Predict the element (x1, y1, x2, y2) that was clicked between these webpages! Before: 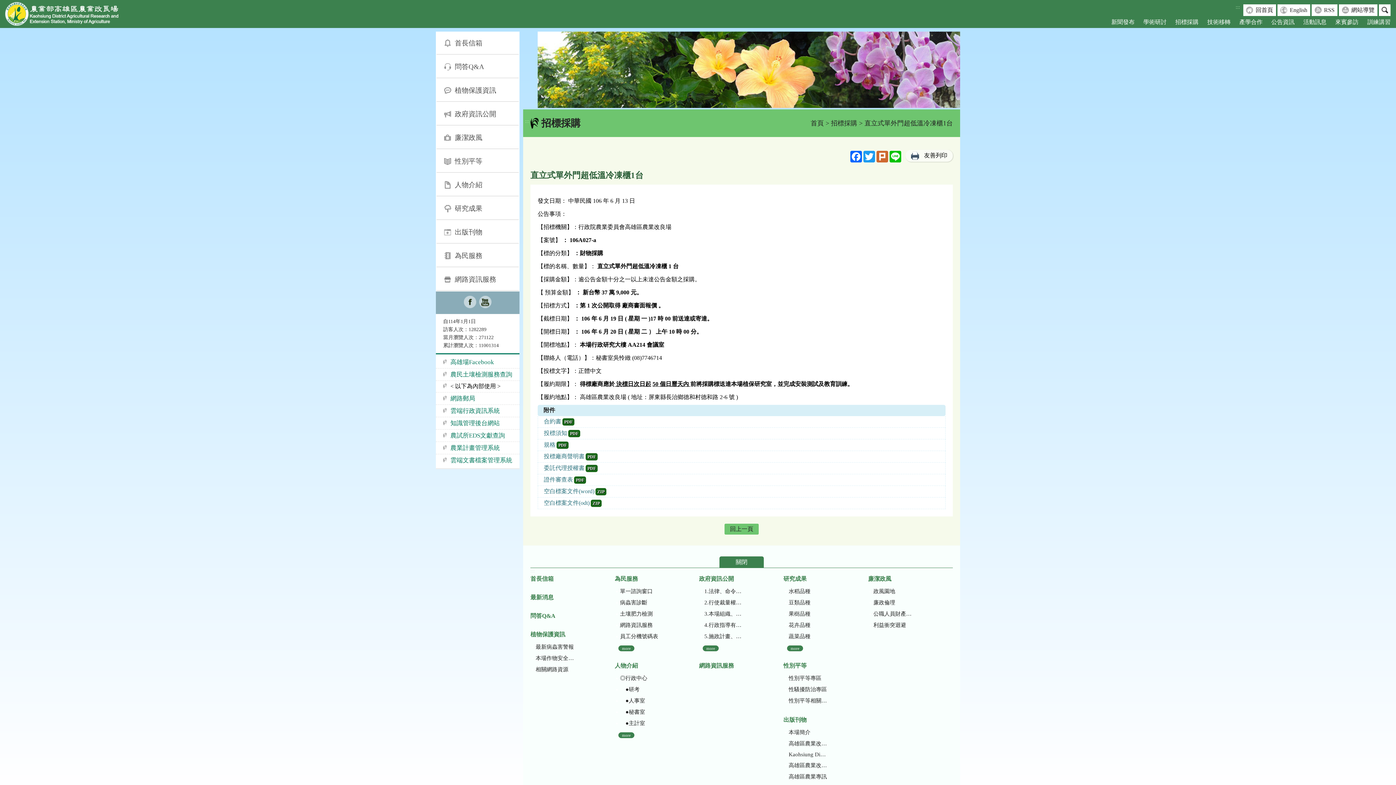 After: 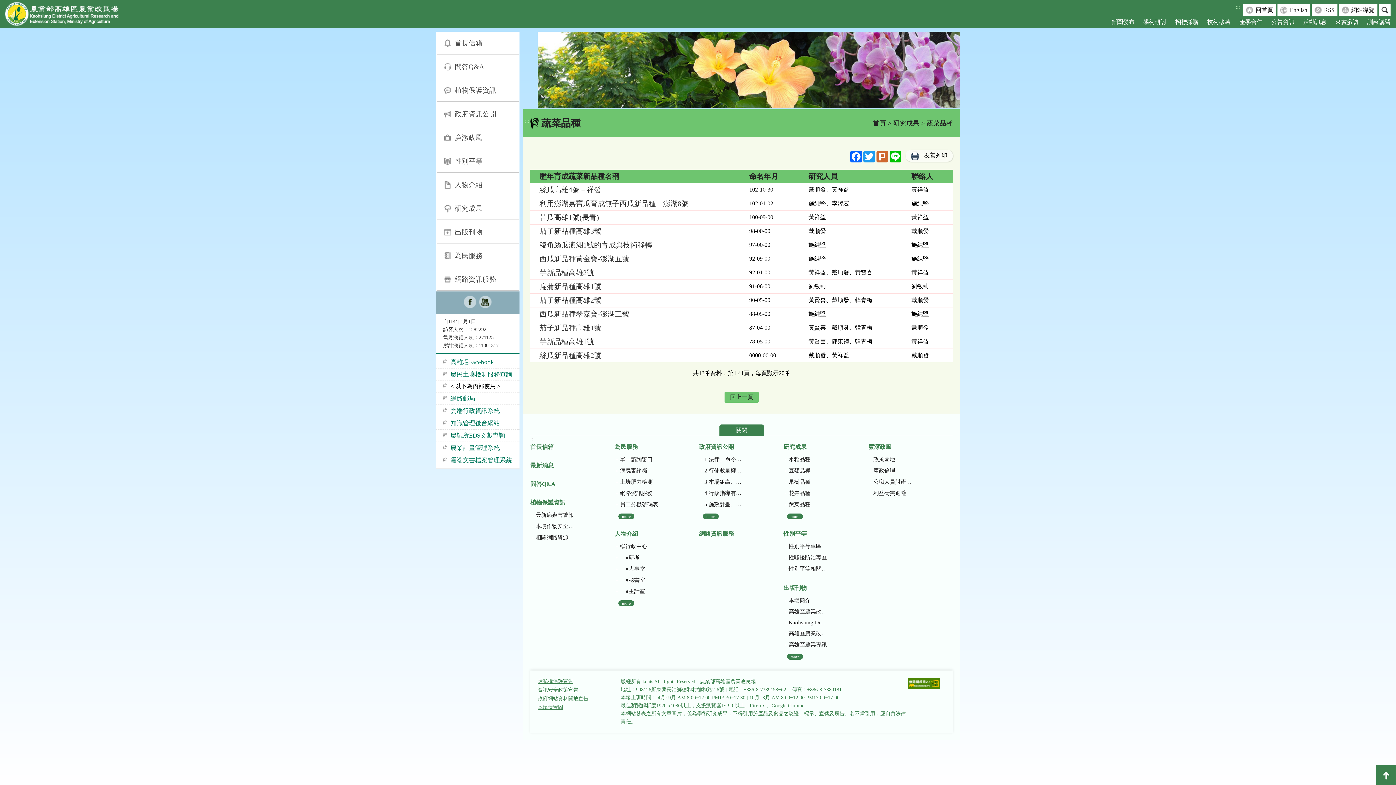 Action: label: 蔬菜品種 bbox: (784, 633, 827, 640)